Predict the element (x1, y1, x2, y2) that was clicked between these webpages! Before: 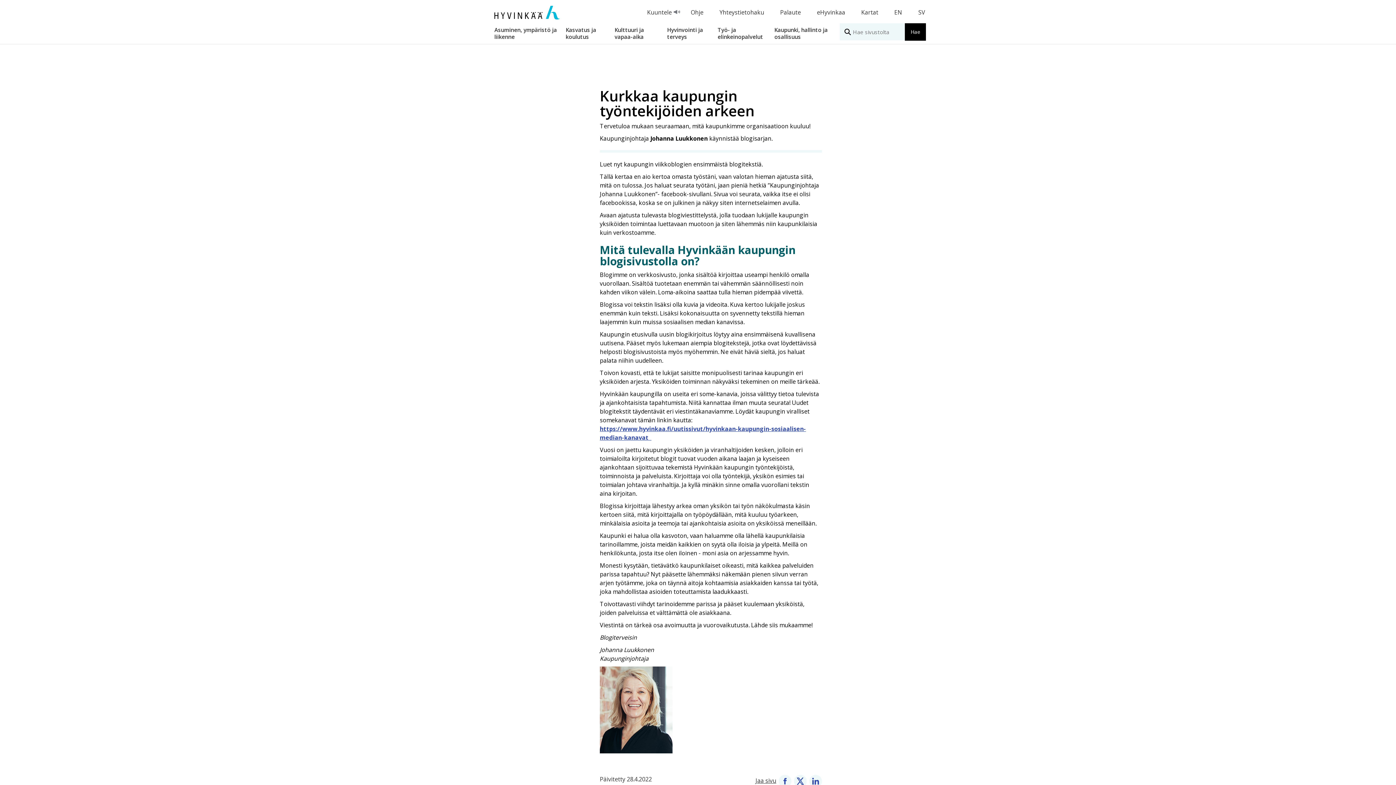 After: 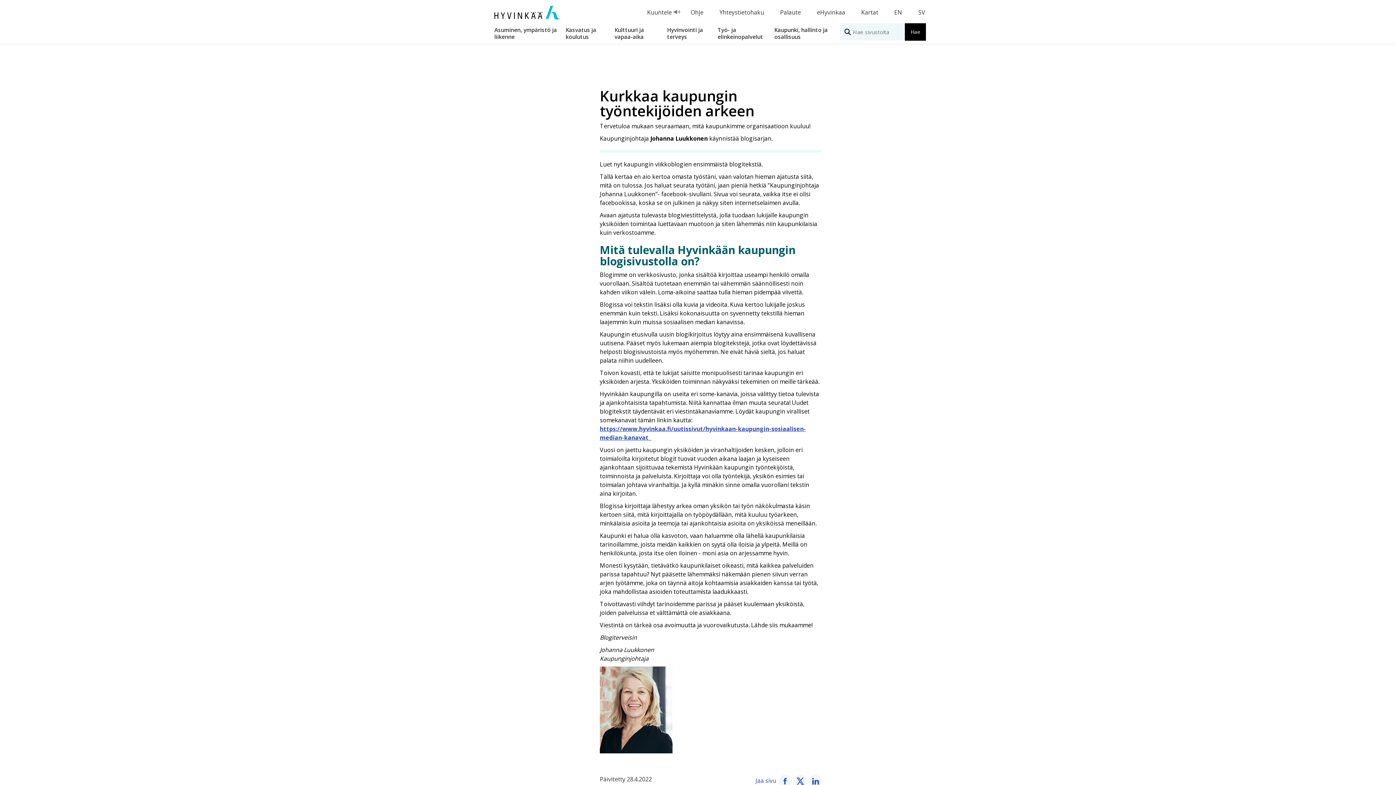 Action: bbox: (755, 777, 776, 785) label: Jaa sivu